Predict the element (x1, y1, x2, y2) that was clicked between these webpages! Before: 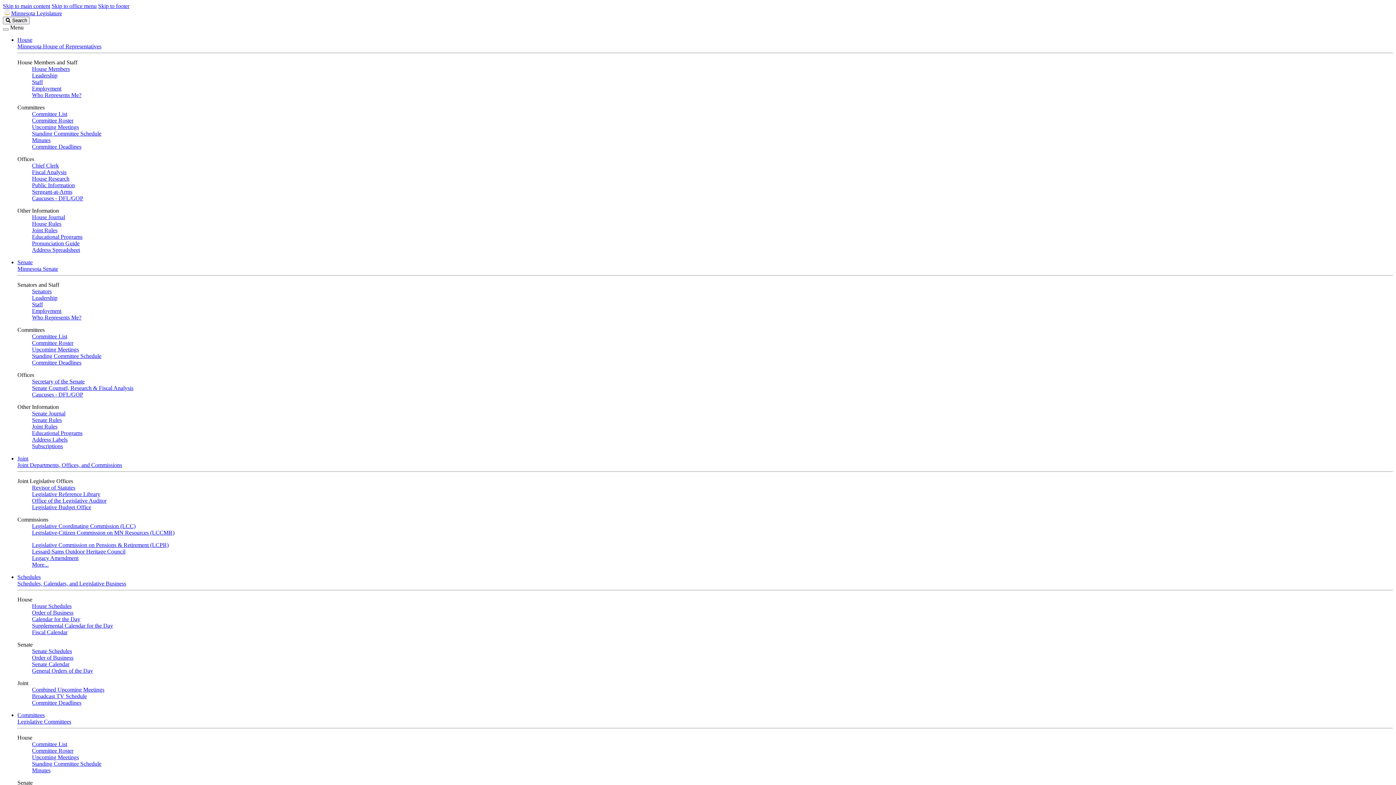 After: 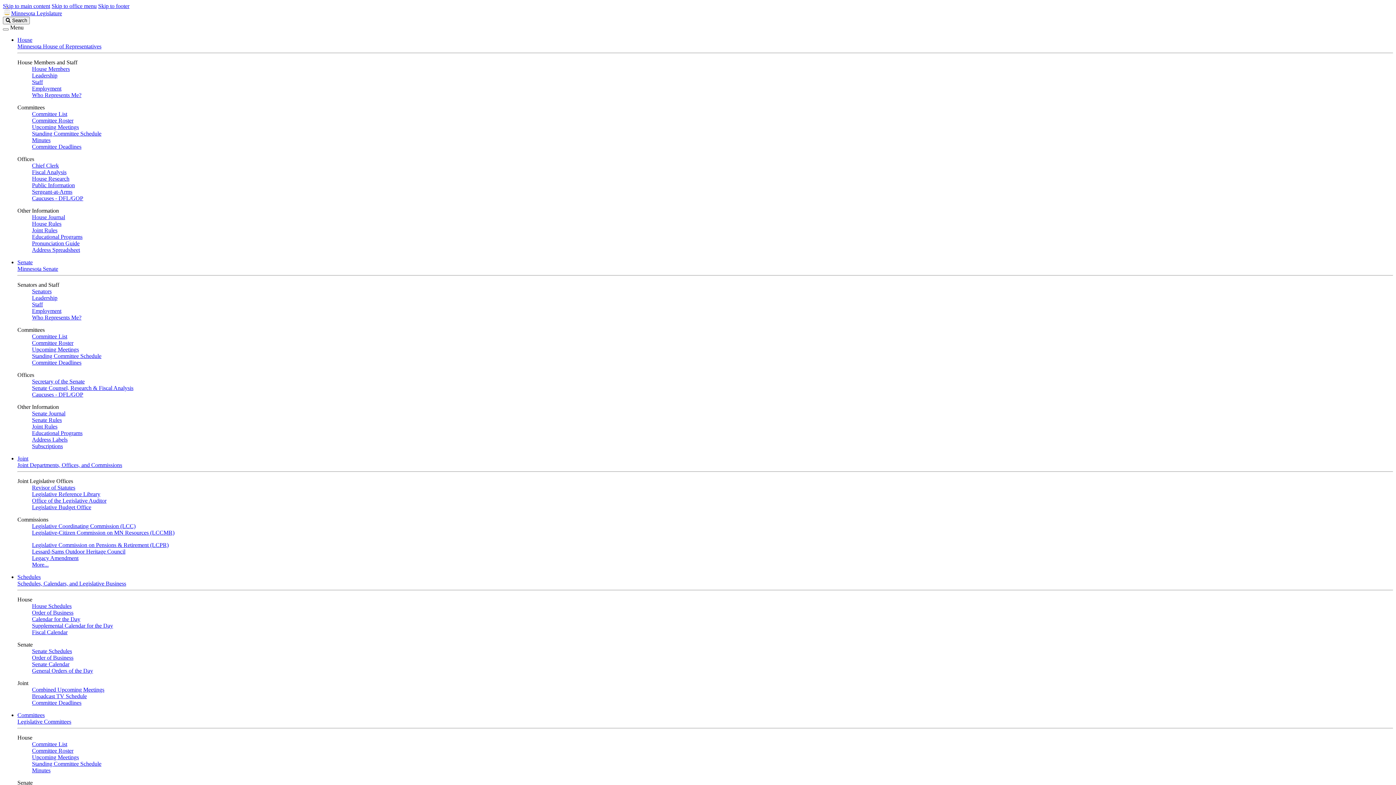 Action: label: Standing Committee Schedule bbox: (32, 761, 101, 767)